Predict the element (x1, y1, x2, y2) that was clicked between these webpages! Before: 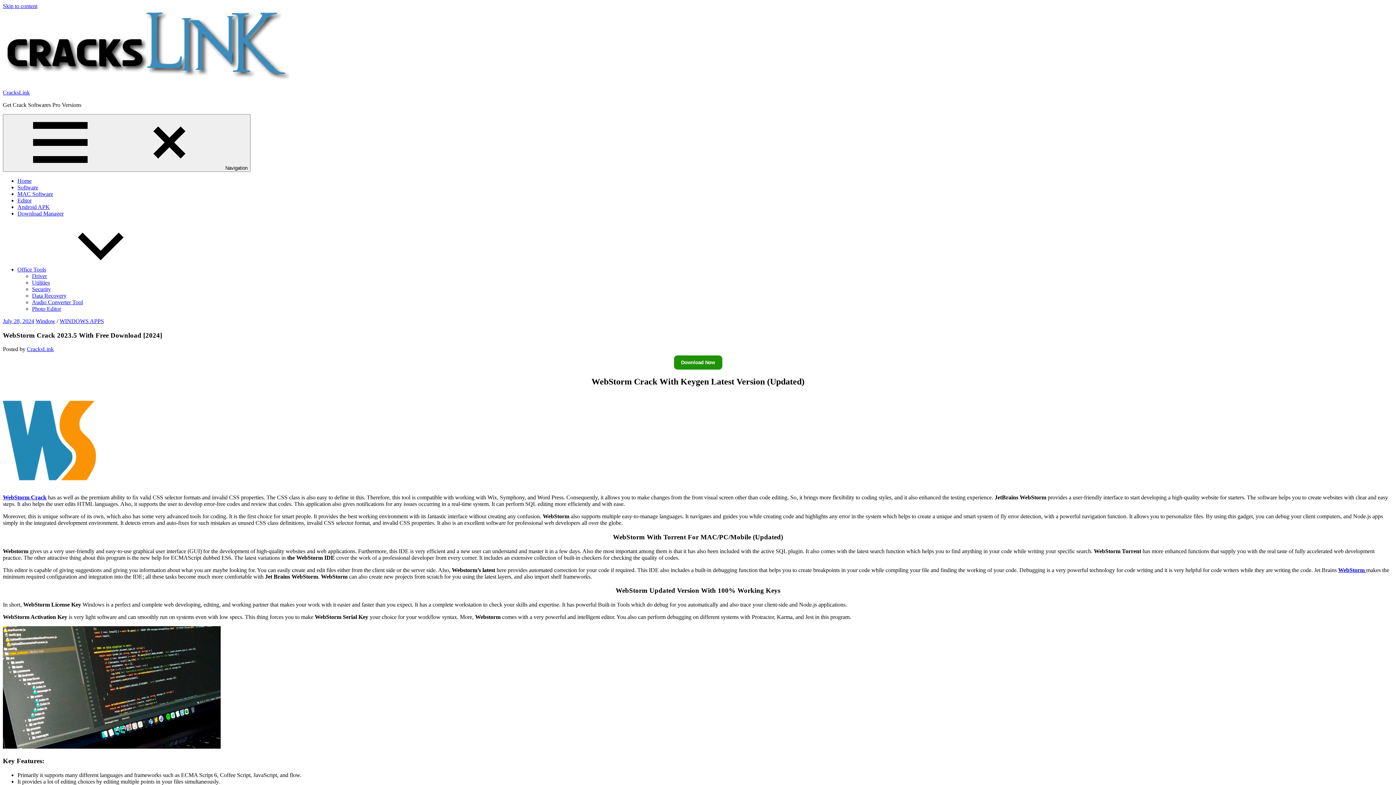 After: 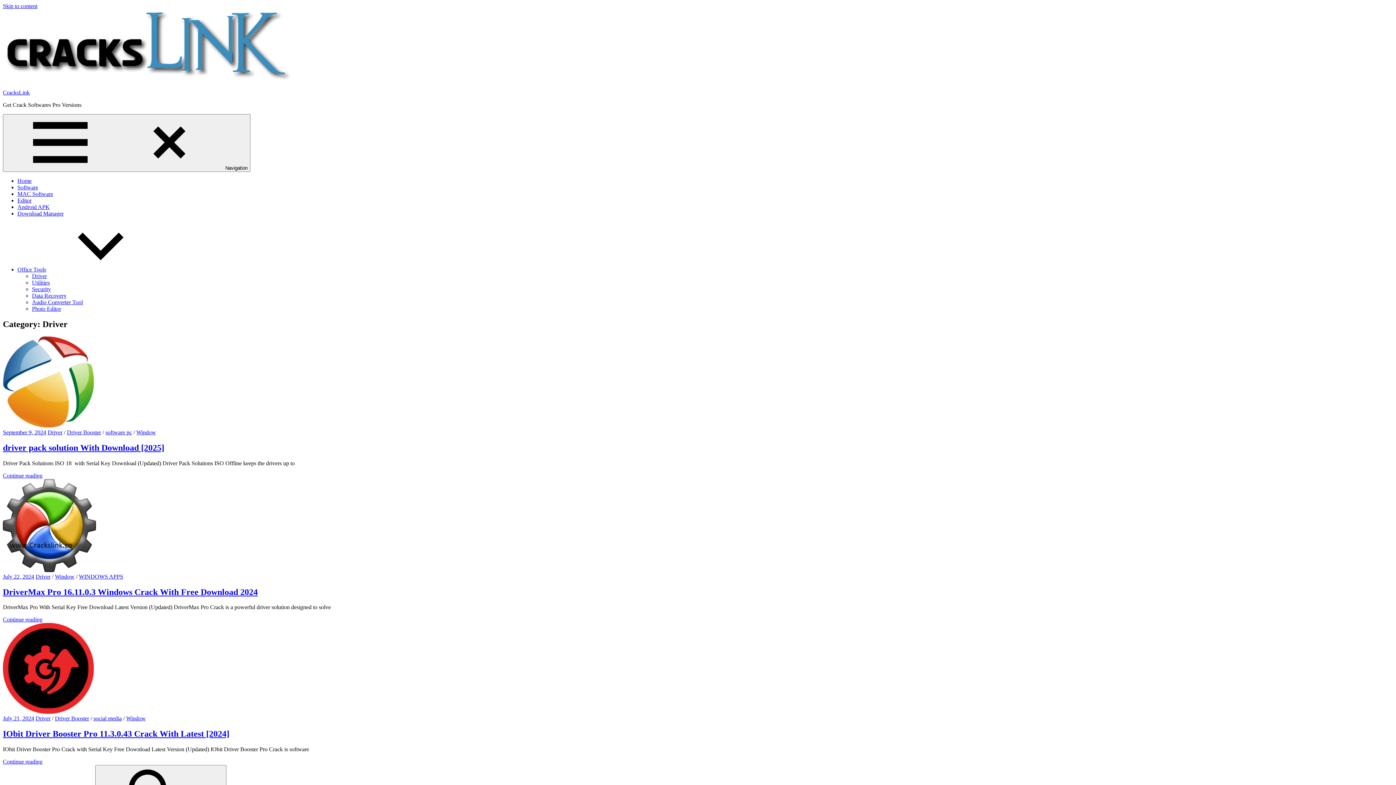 Action: label: Driver bbox: (32, 273, 46, 279)